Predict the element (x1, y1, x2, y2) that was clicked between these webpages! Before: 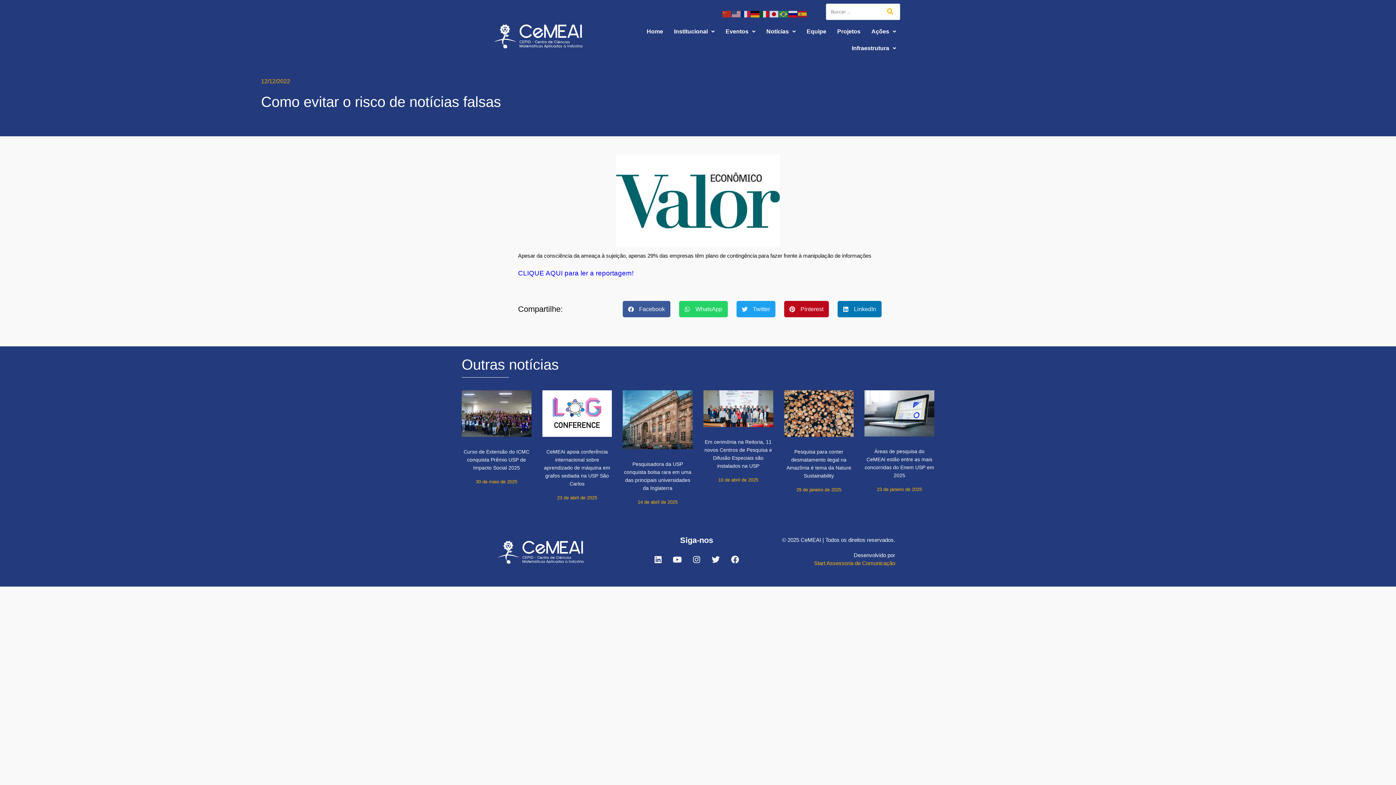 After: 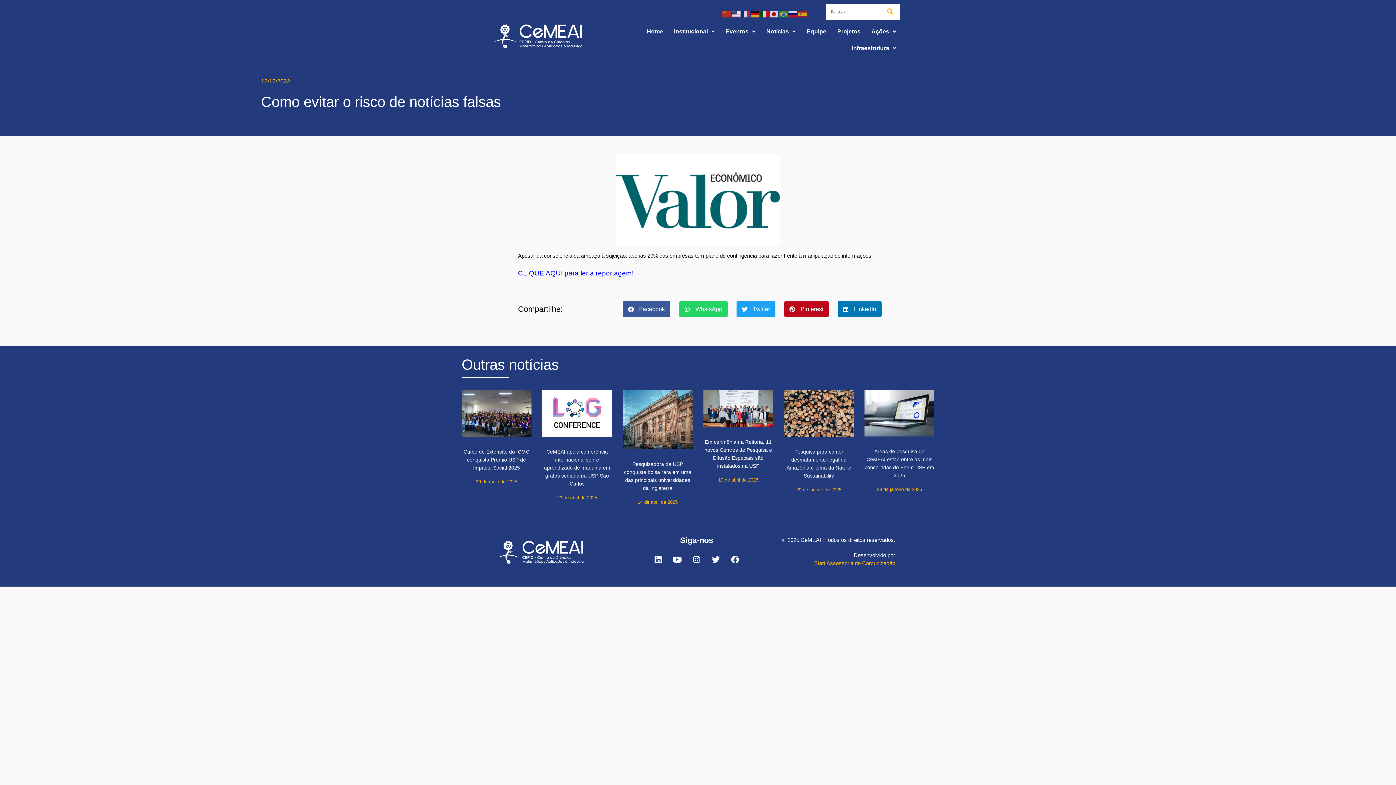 Action: bbox: (732, 10, 741, 16)